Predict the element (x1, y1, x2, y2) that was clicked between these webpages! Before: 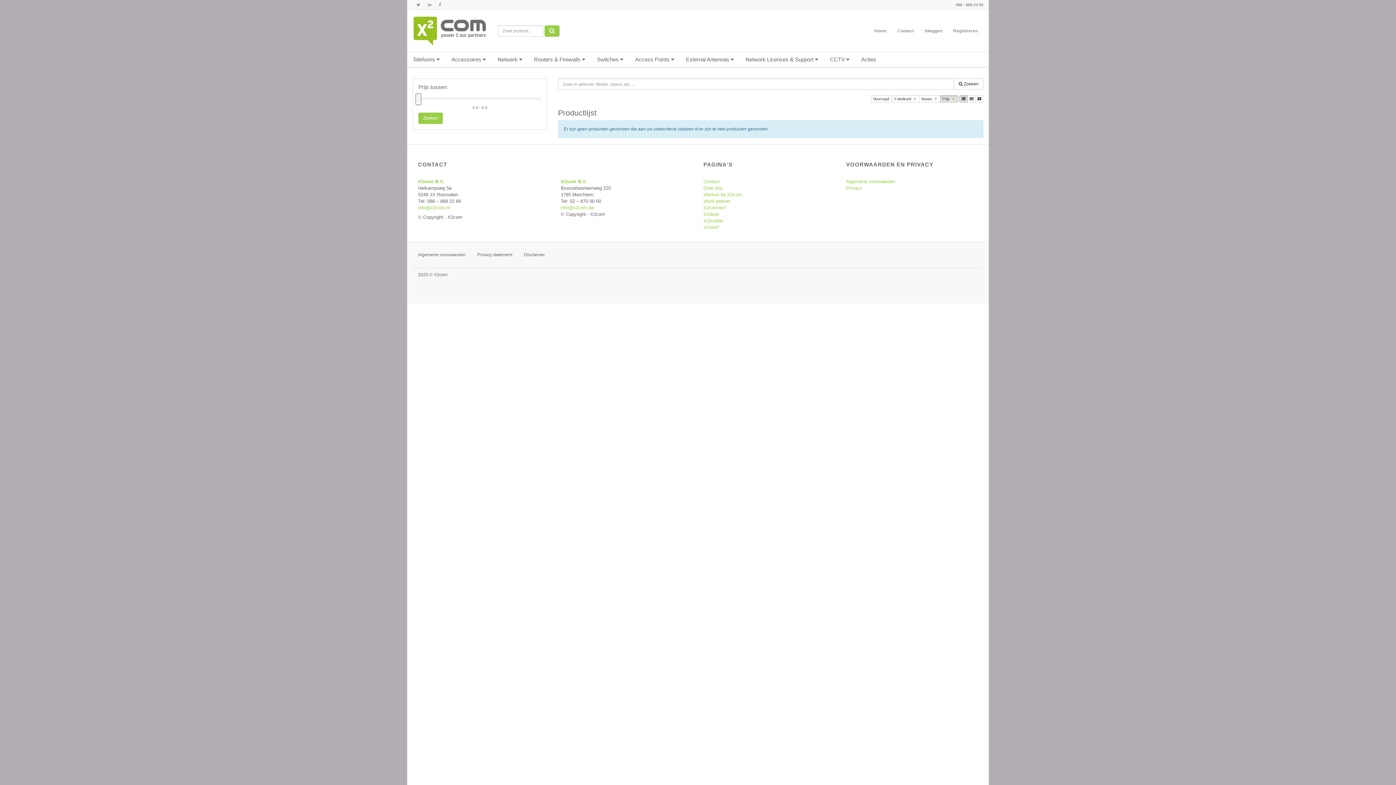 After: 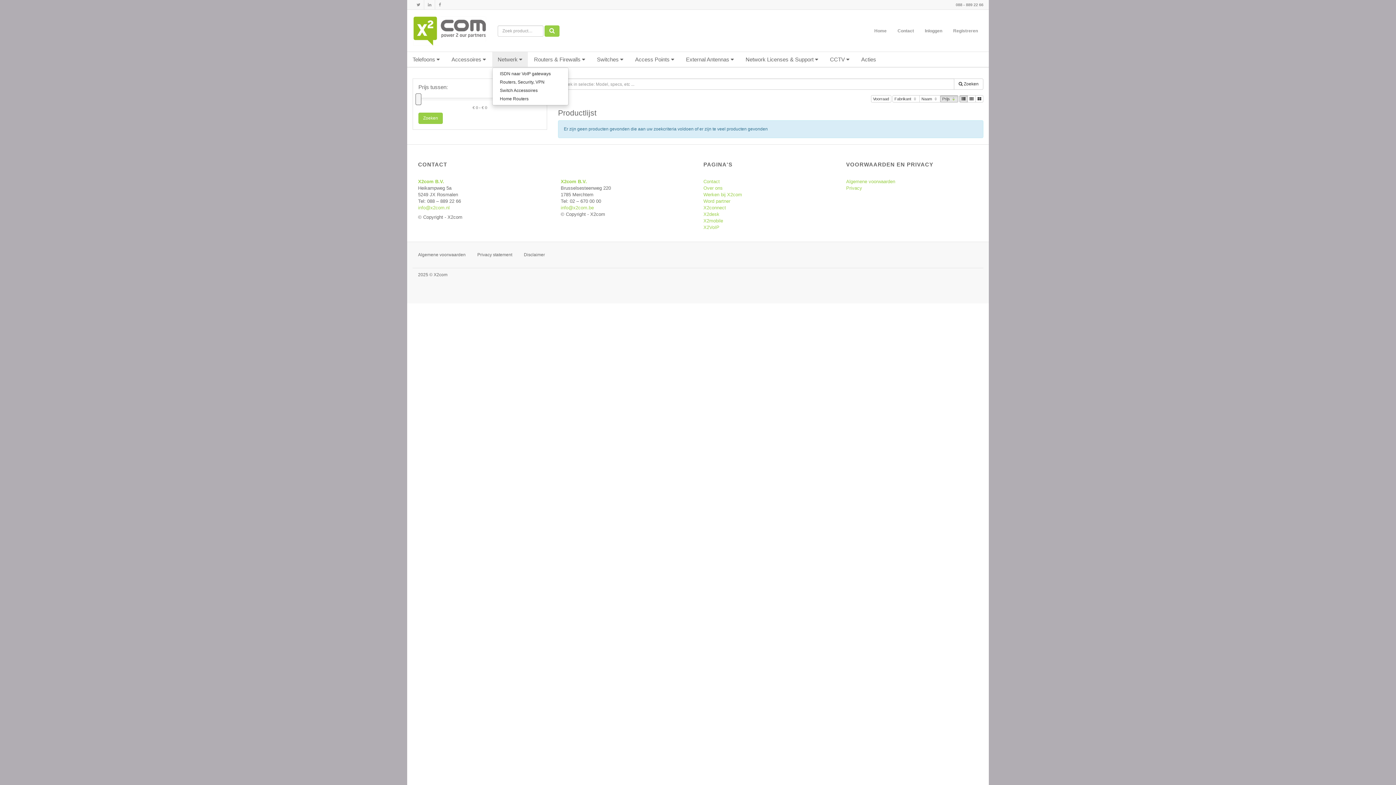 Action: bbox: (492, 52, 528, 66) label: Netwerk 